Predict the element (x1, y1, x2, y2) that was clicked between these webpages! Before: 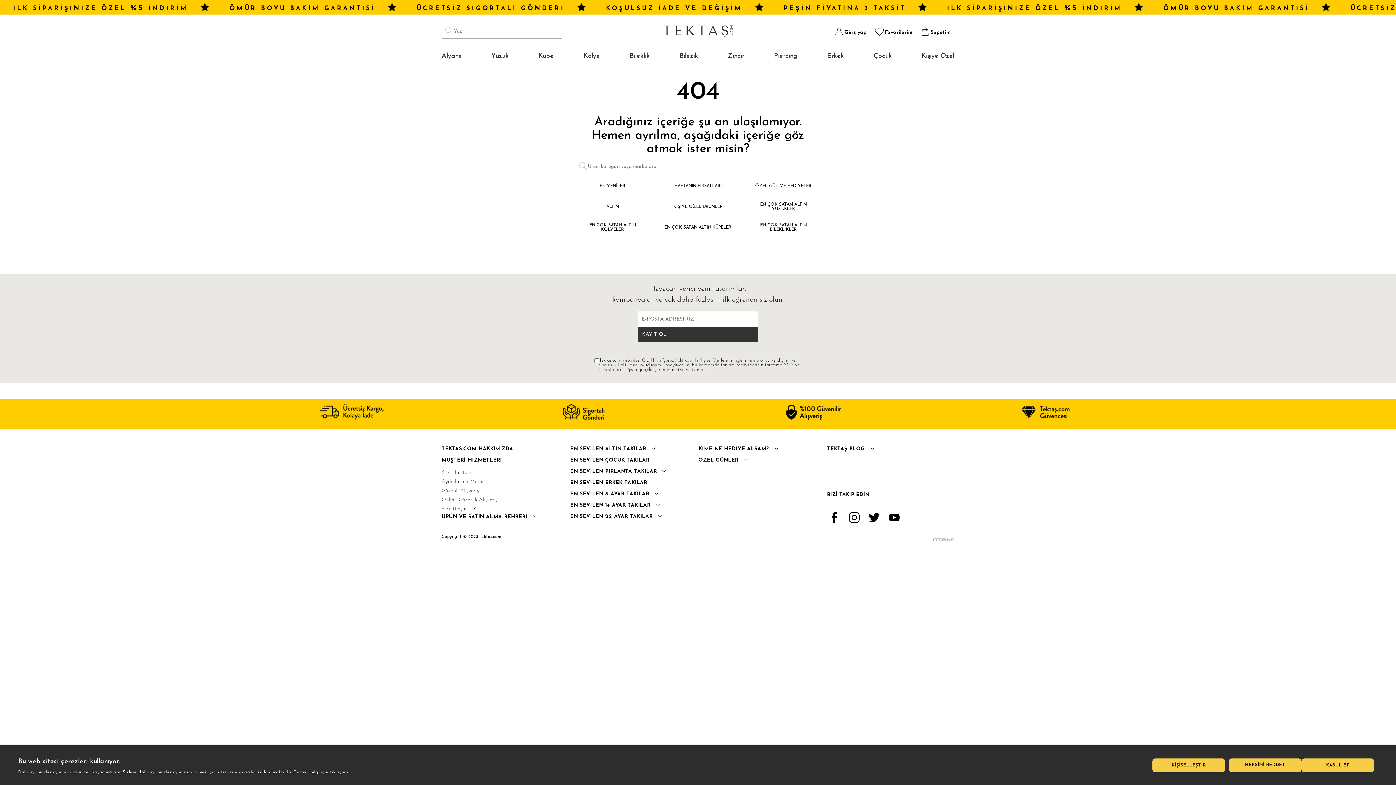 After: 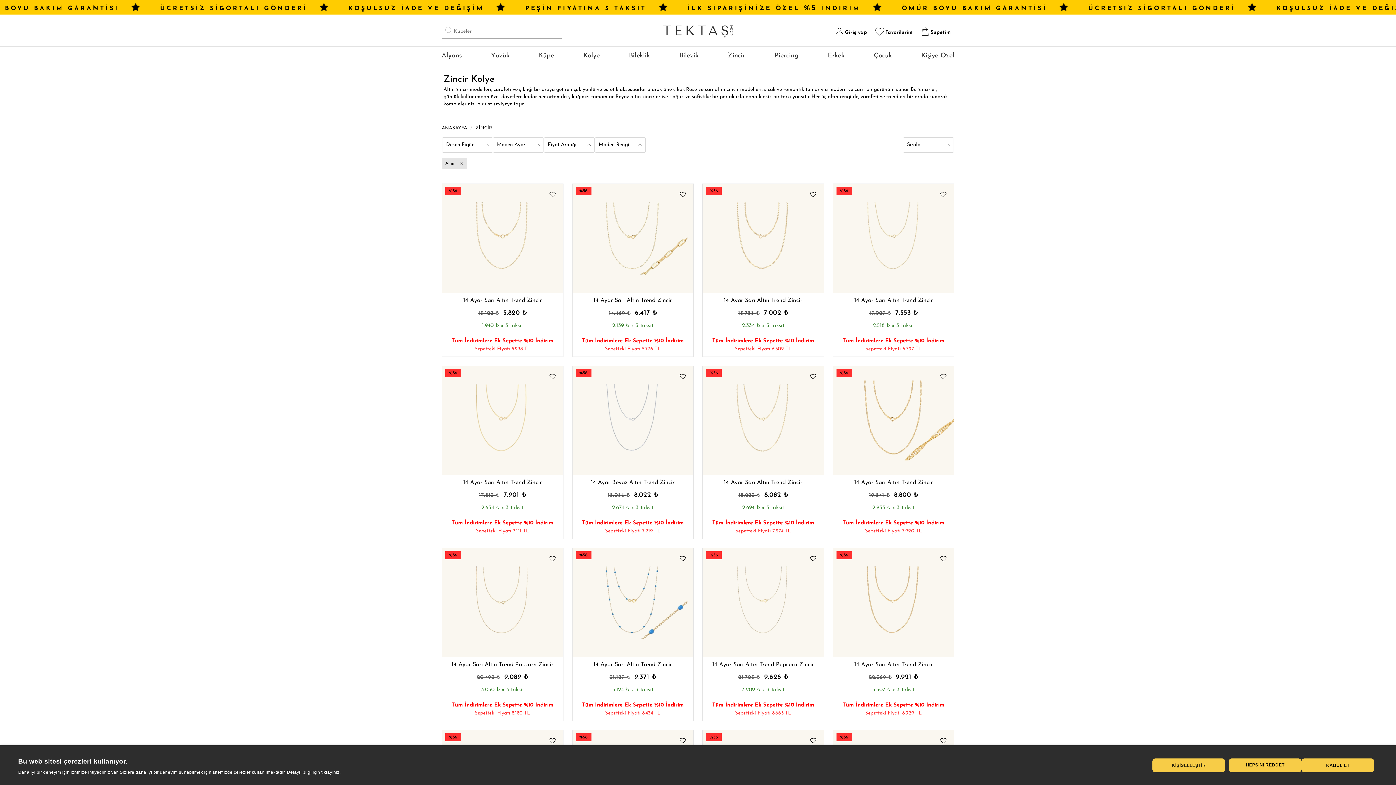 Action: label: Zincir bbox: (728, 46, 744, 65)